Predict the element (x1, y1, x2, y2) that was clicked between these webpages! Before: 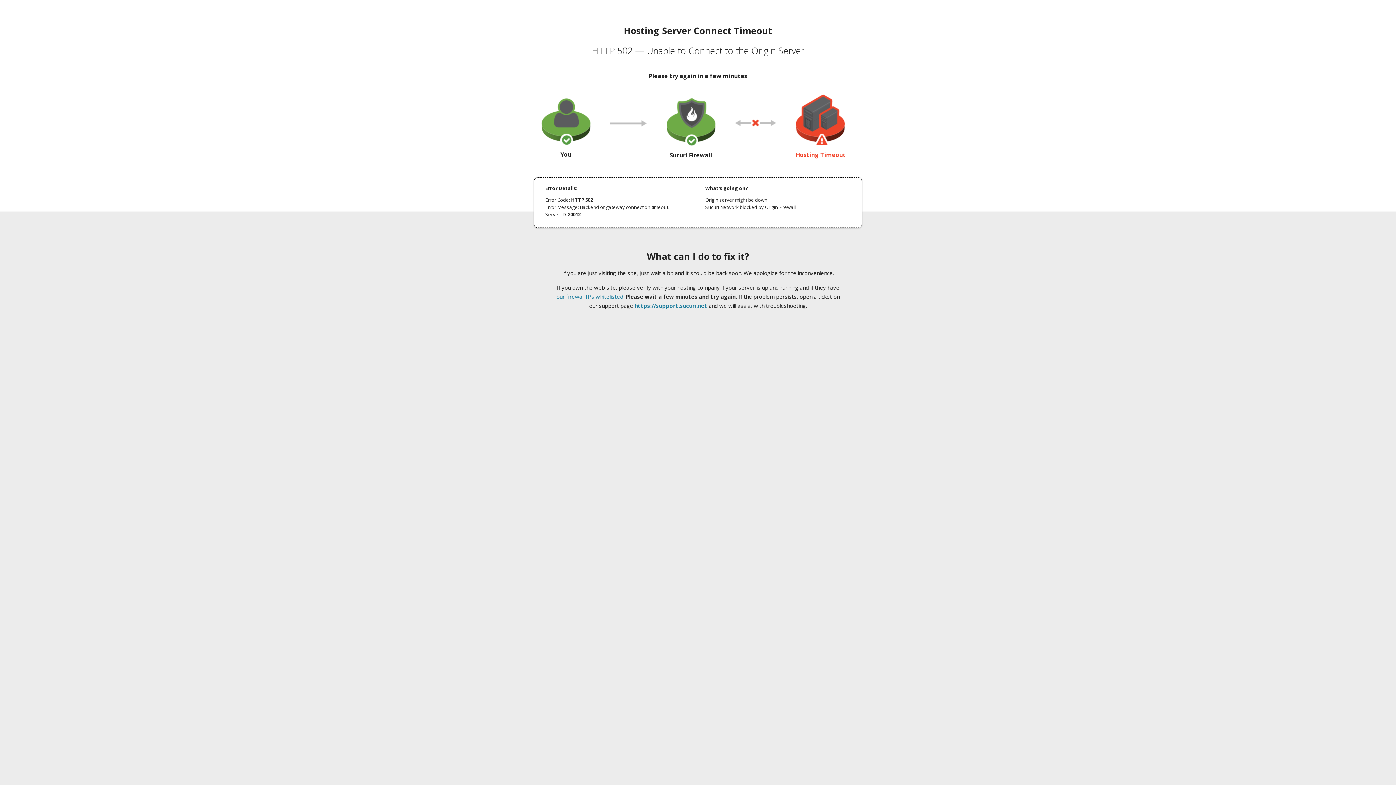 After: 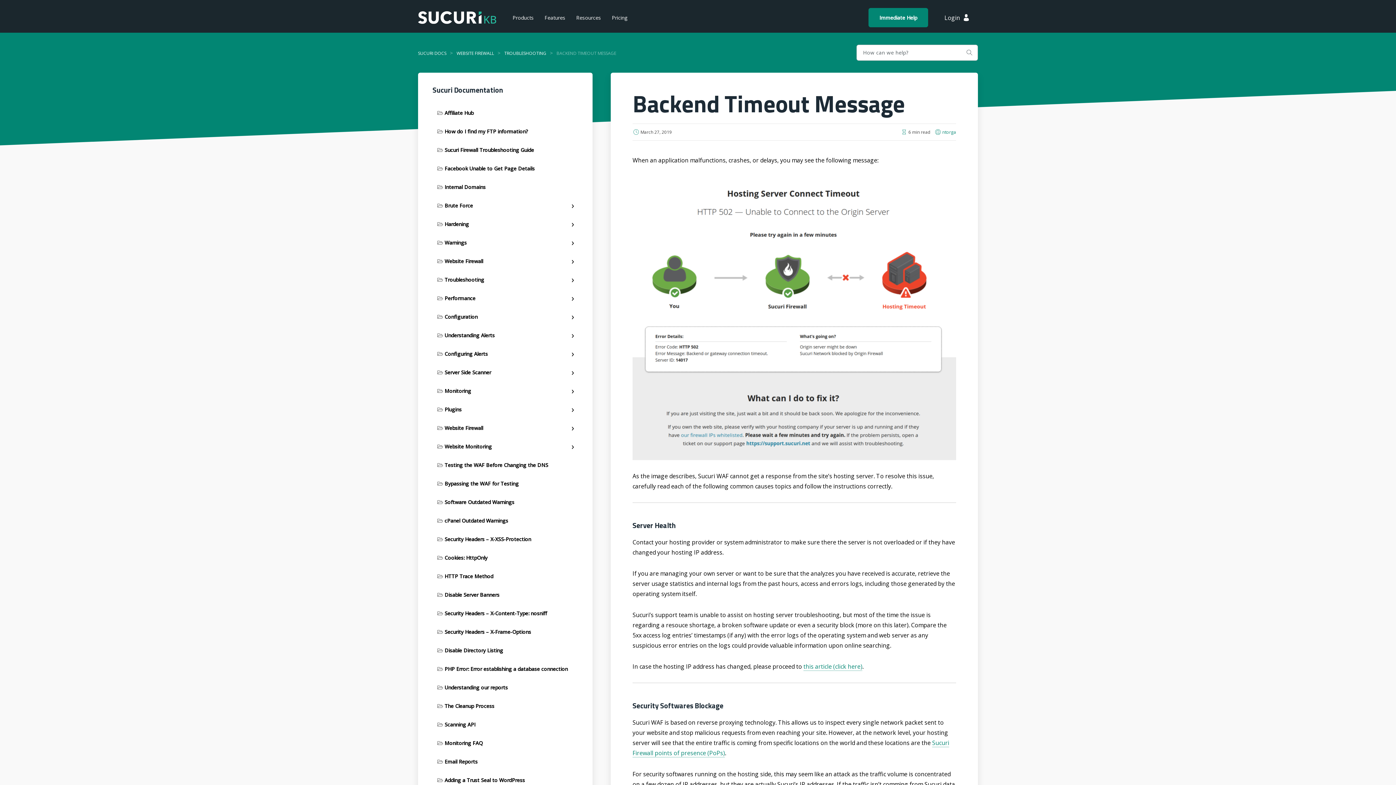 Action: label: our firewall IPs whitelisted bbox: (556, 293, 623, 300)